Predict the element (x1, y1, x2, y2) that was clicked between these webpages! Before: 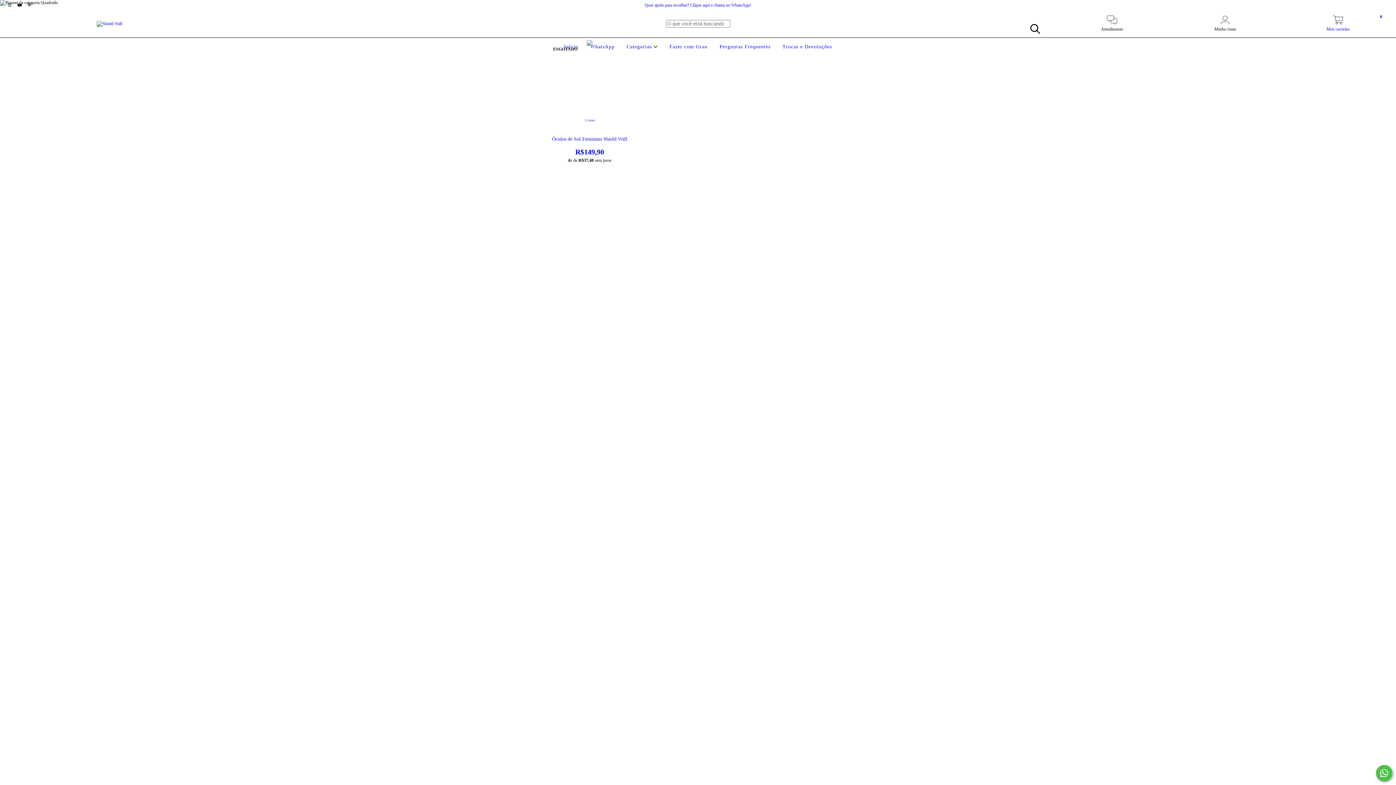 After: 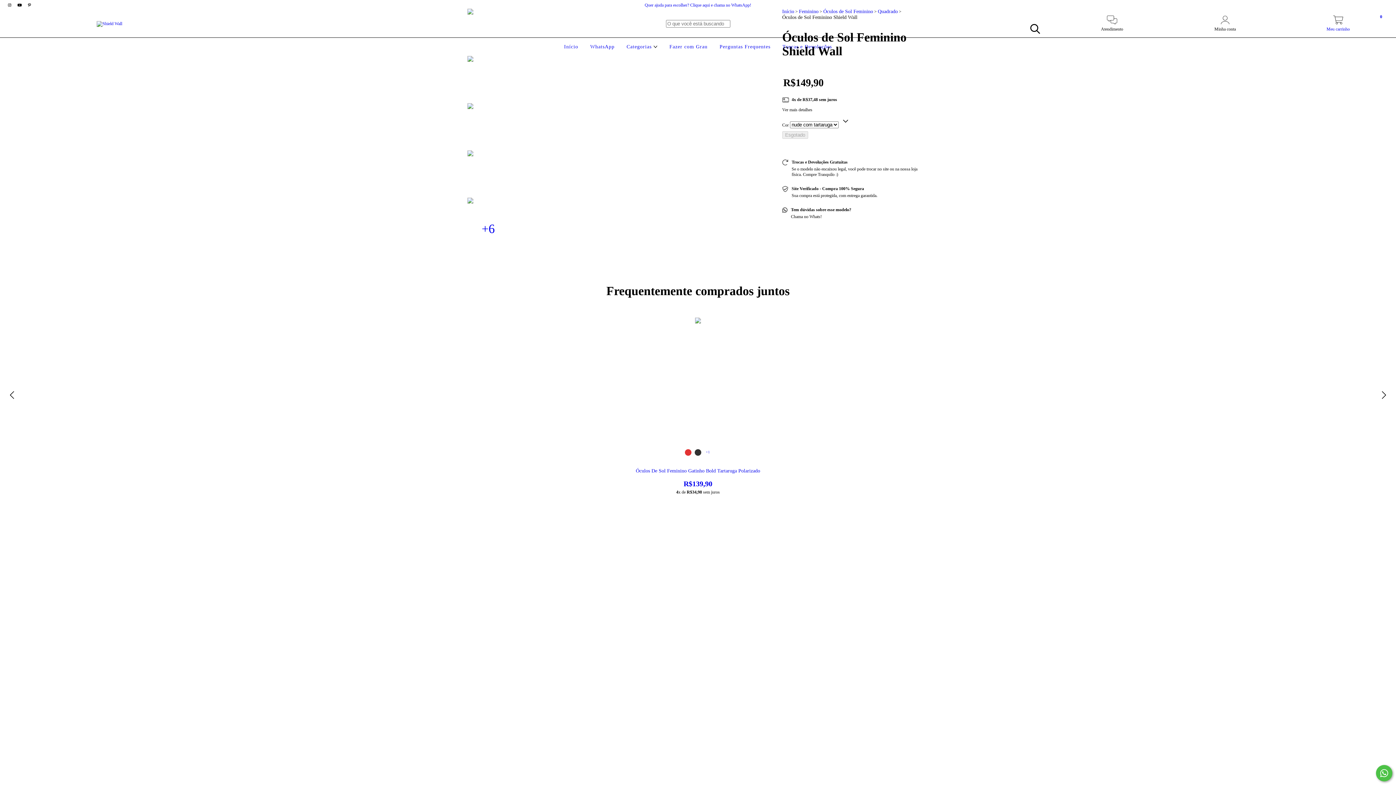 Action: bbox: (581, 117, 597, 123) label: 3 cores